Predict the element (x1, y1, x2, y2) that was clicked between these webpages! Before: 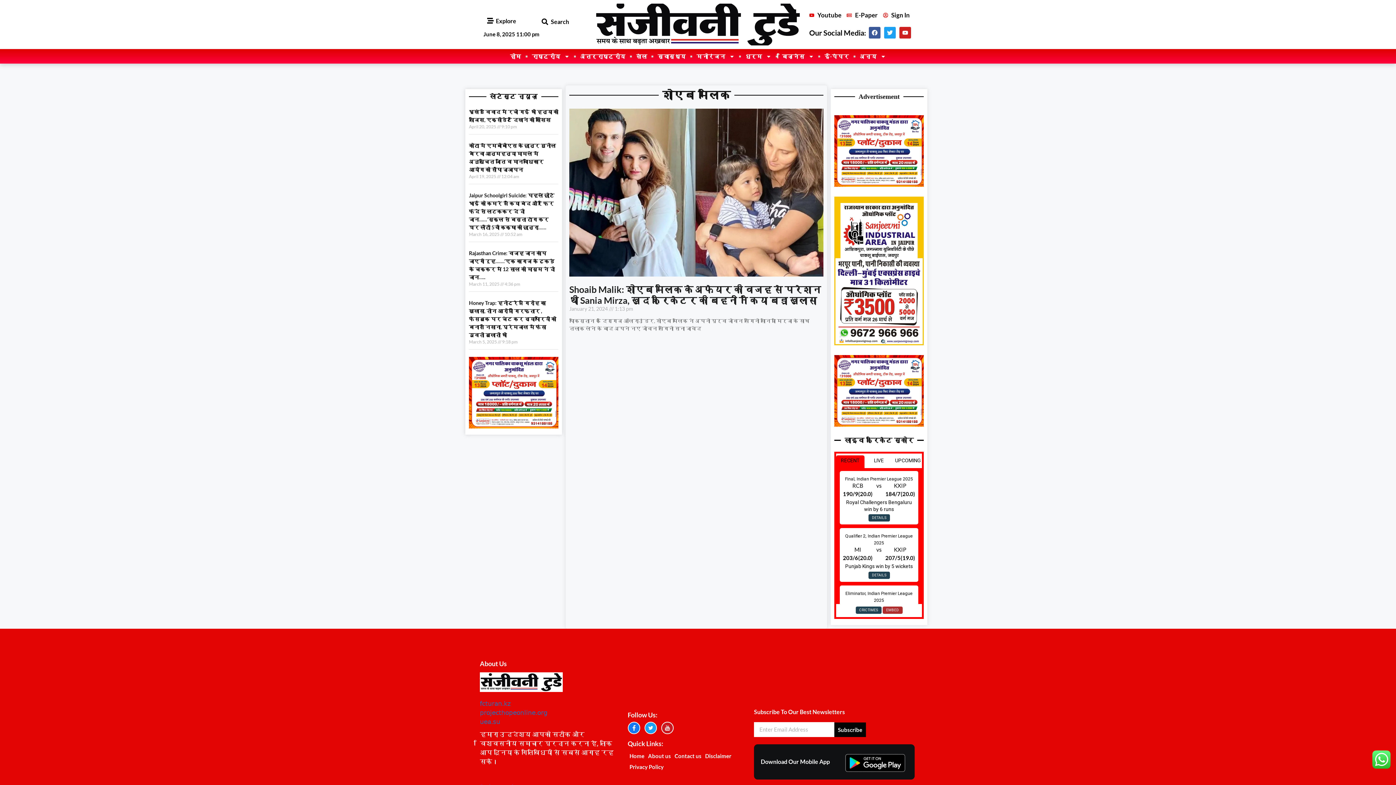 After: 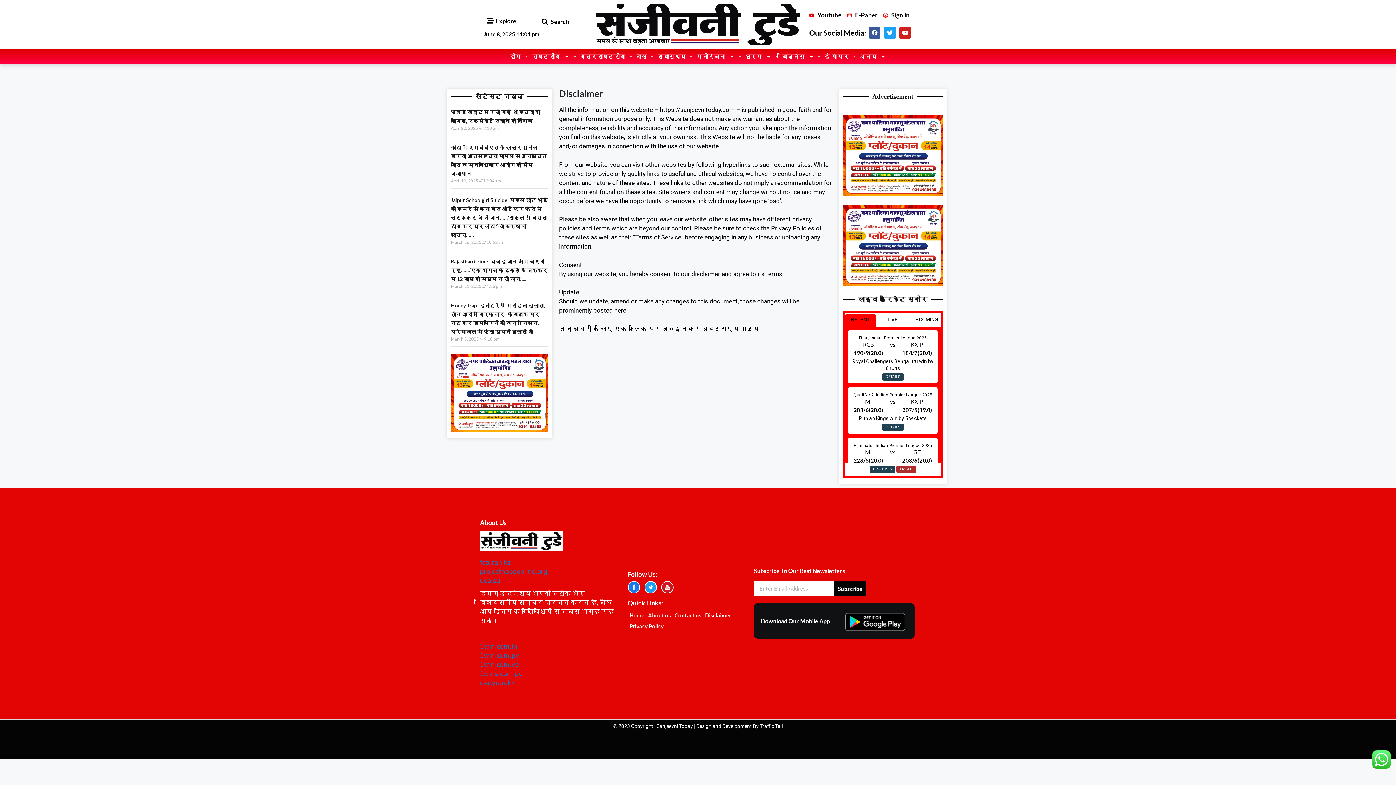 Action: bbox: (703, 750, 733, 761) label: Disclaimer